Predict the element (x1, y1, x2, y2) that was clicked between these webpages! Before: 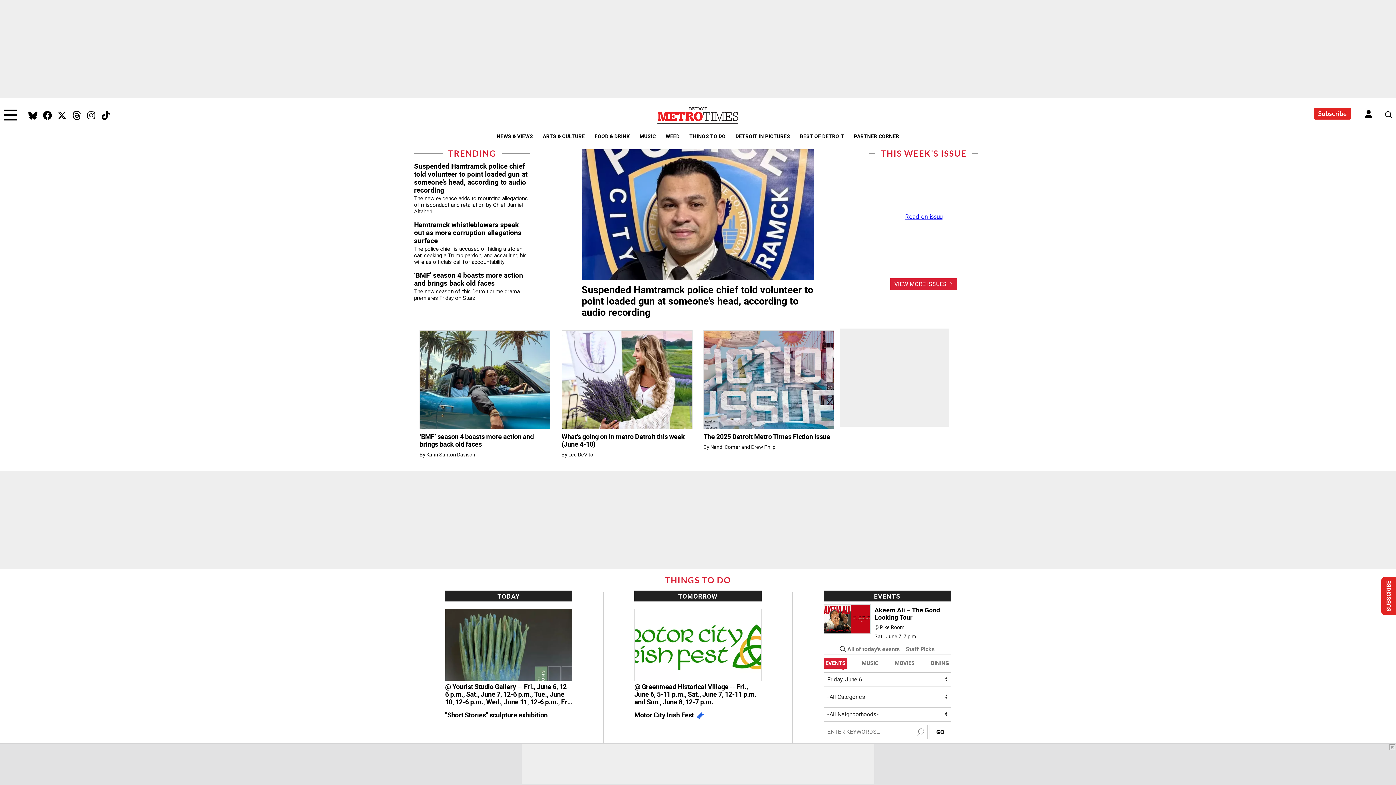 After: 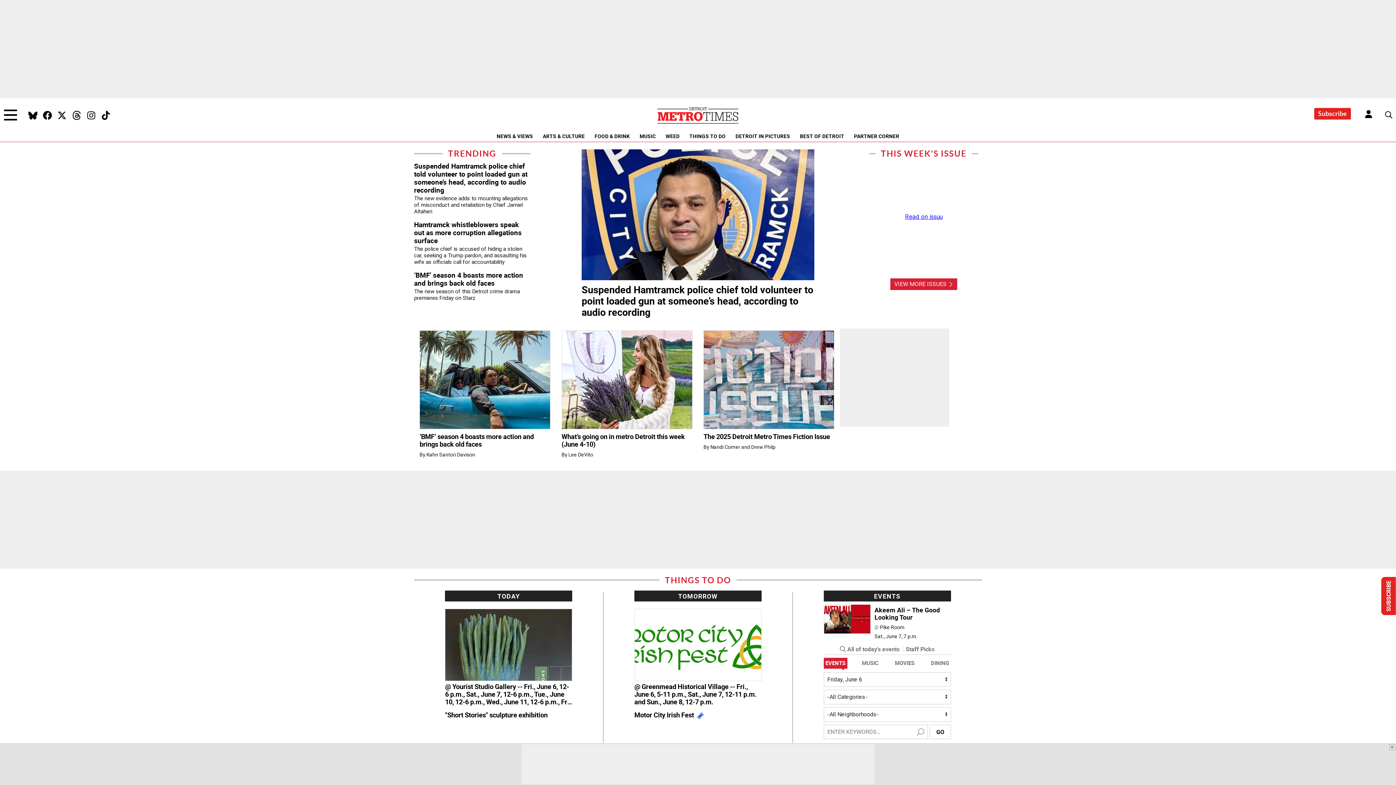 Action: label: EVENTS bbox: (823, 658, 847, 669)